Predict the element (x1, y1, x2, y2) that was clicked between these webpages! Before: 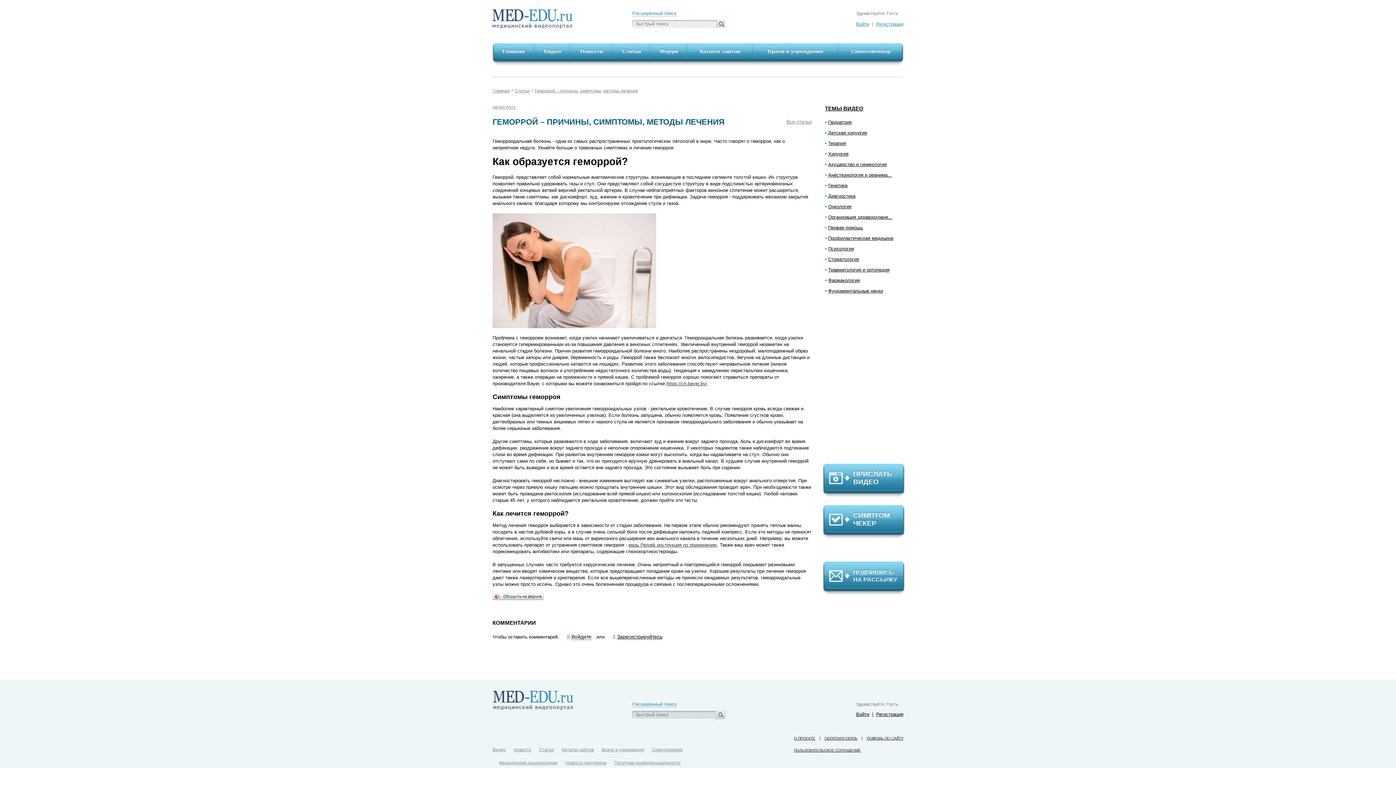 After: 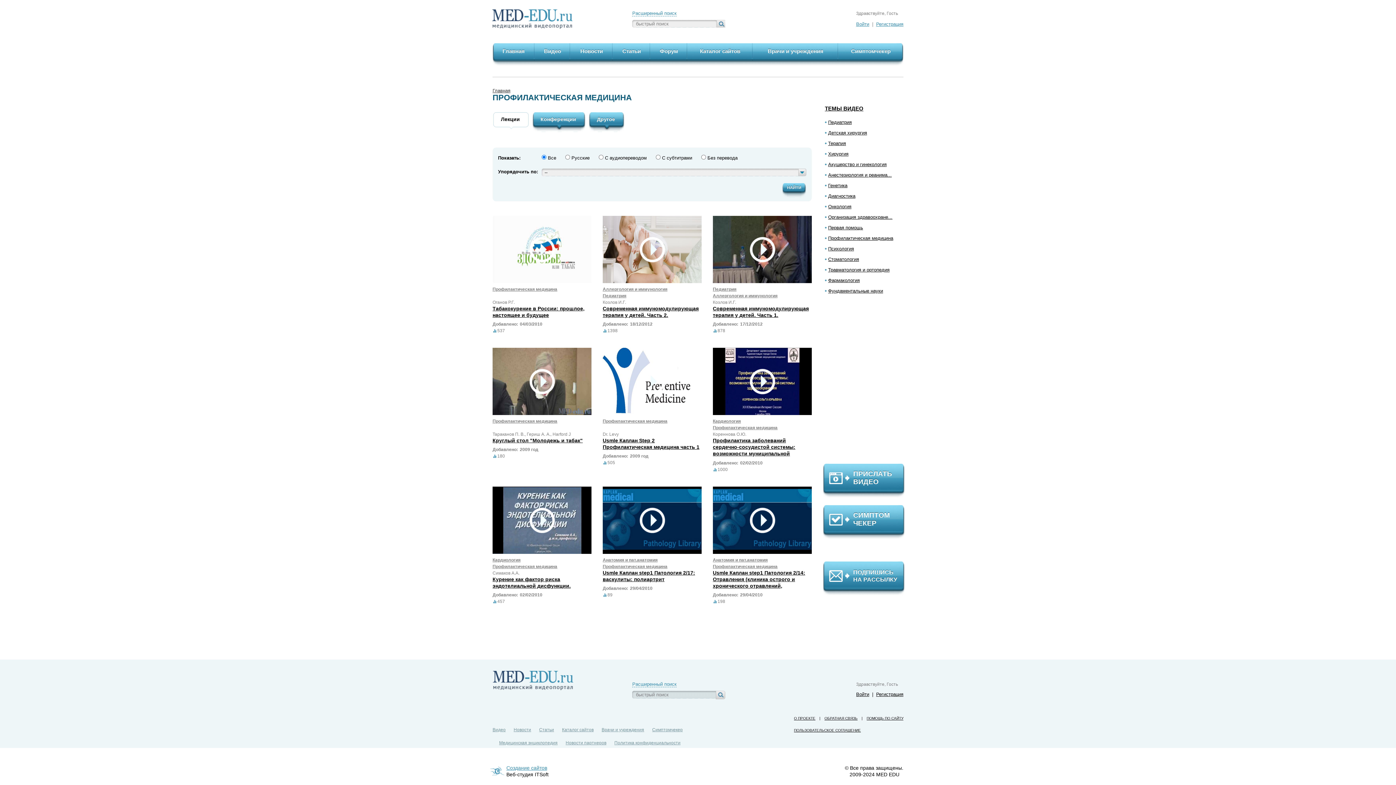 Action: bbox: (828, 235, 893, 241) label: Профилактическая медицина